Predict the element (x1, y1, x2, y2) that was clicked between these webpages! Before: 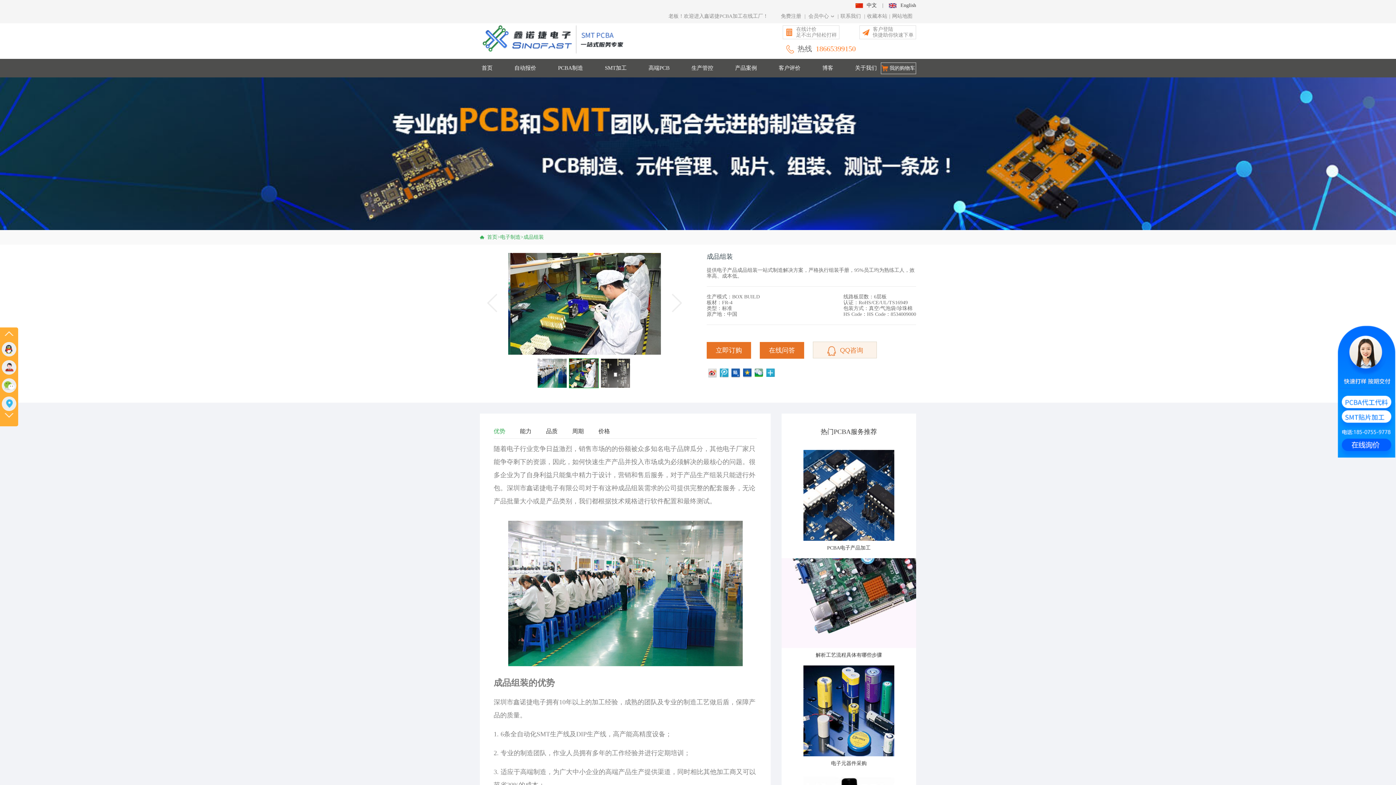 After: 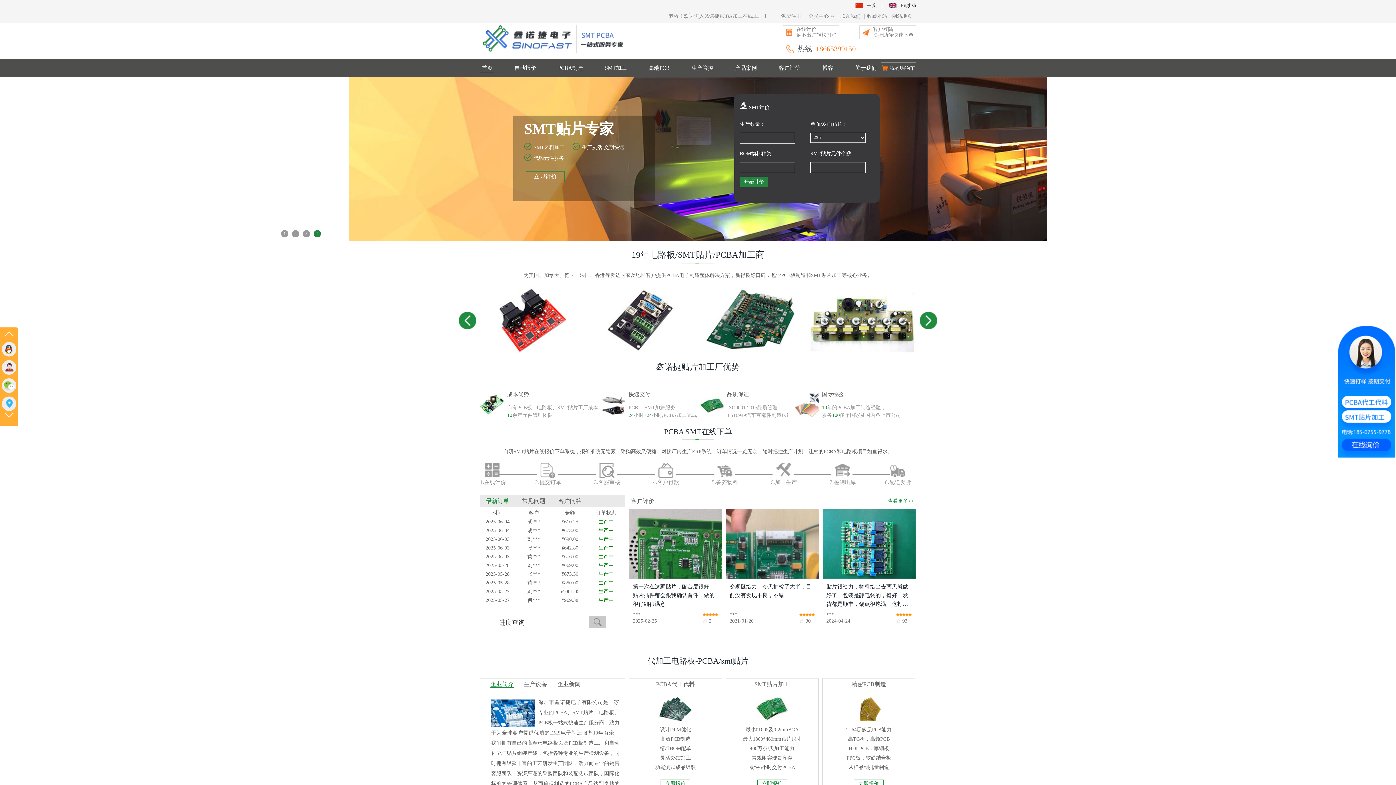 Action: bbox: (480, 230, 497, 244) label: 首页